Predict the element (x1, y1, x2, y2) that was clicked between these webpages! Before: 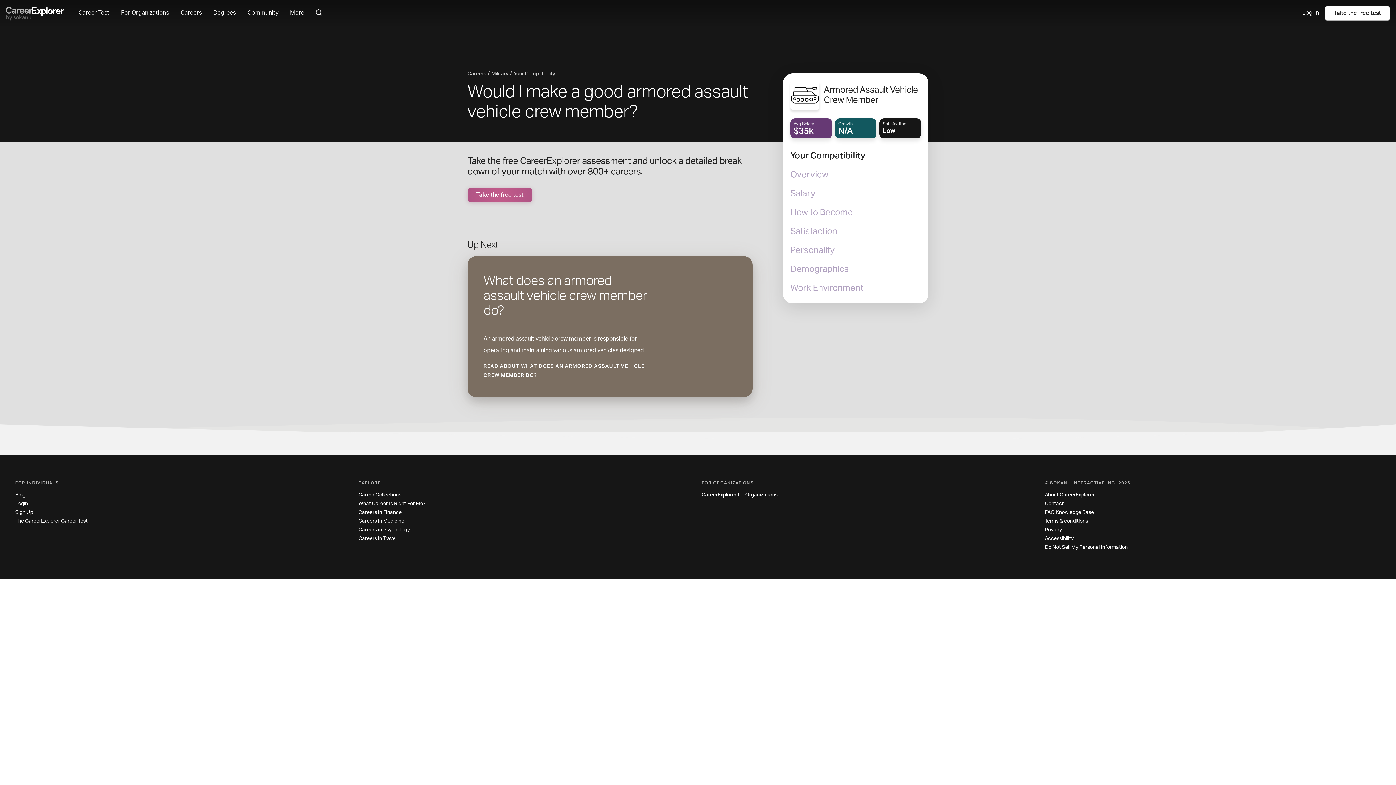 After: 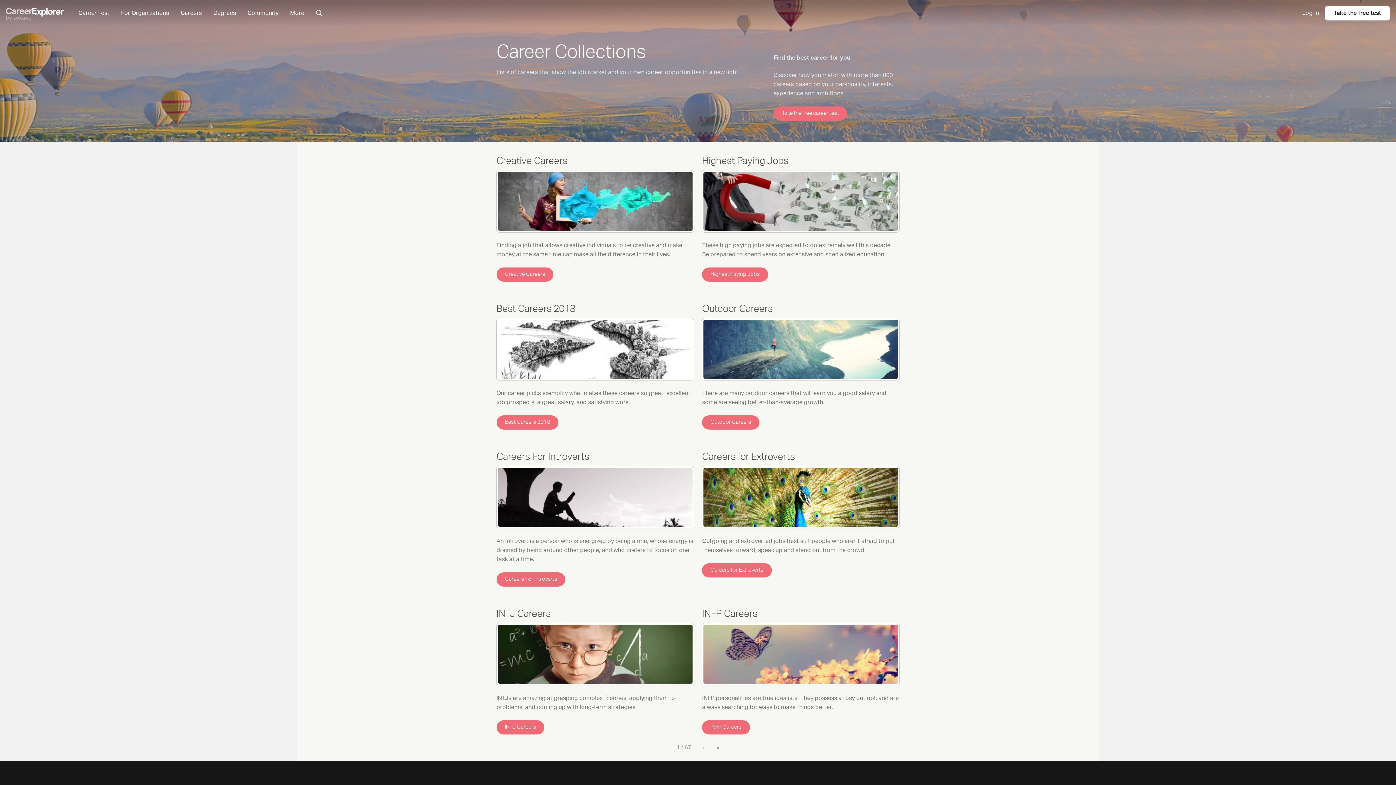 Action: bbox: (358, 492, 401, 498) label: Career Collections